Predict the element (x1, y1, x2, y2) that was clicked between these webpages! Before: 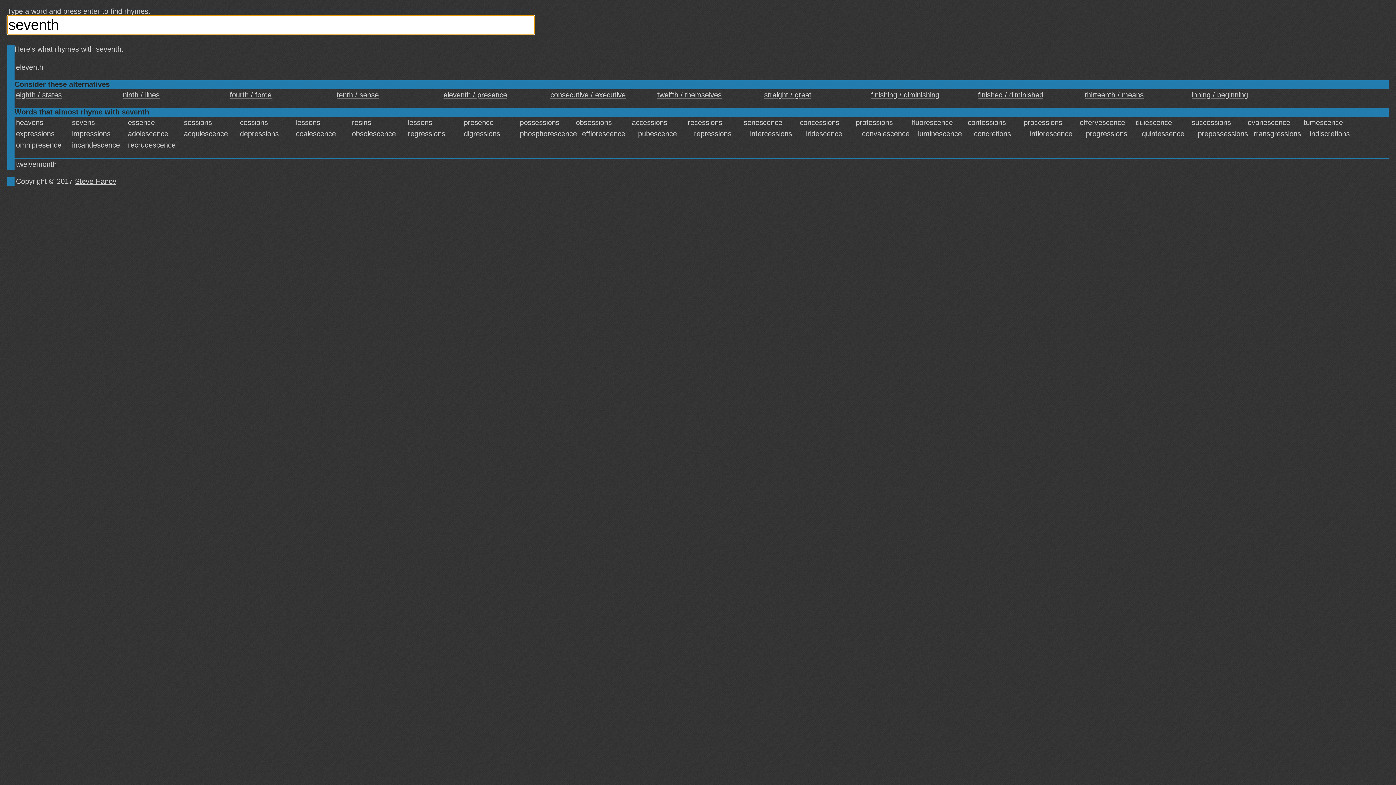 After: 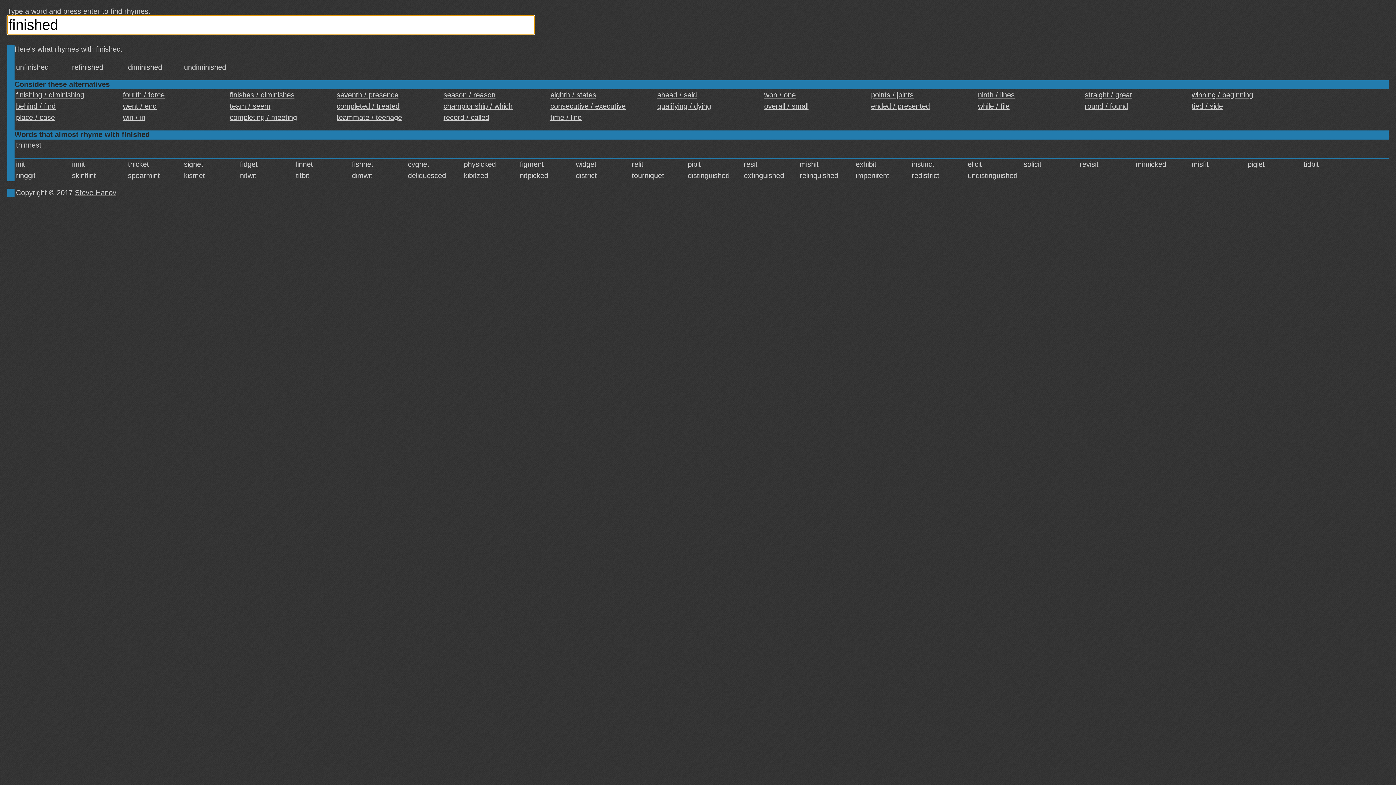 Action: bbox: (978, 90, 1080, 99) label: finished / diminished